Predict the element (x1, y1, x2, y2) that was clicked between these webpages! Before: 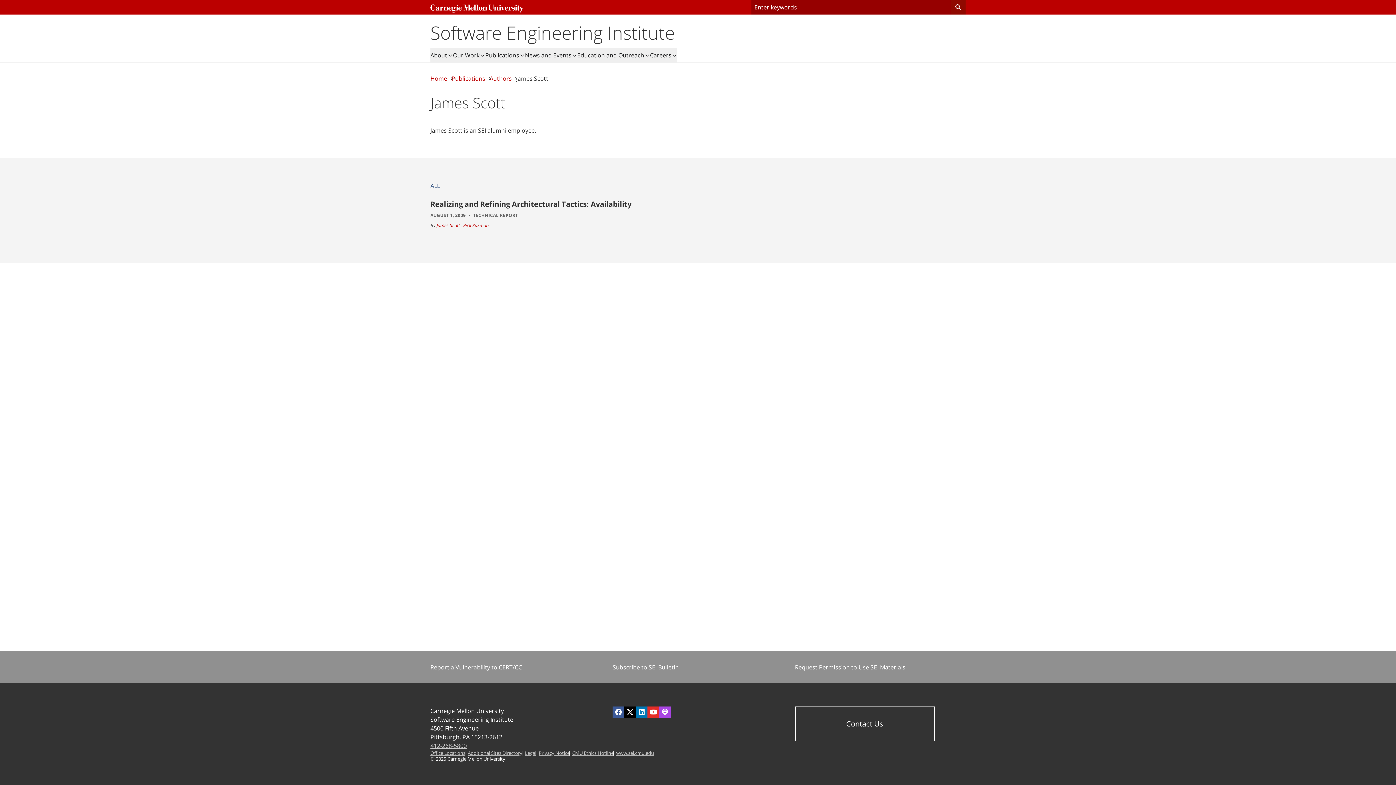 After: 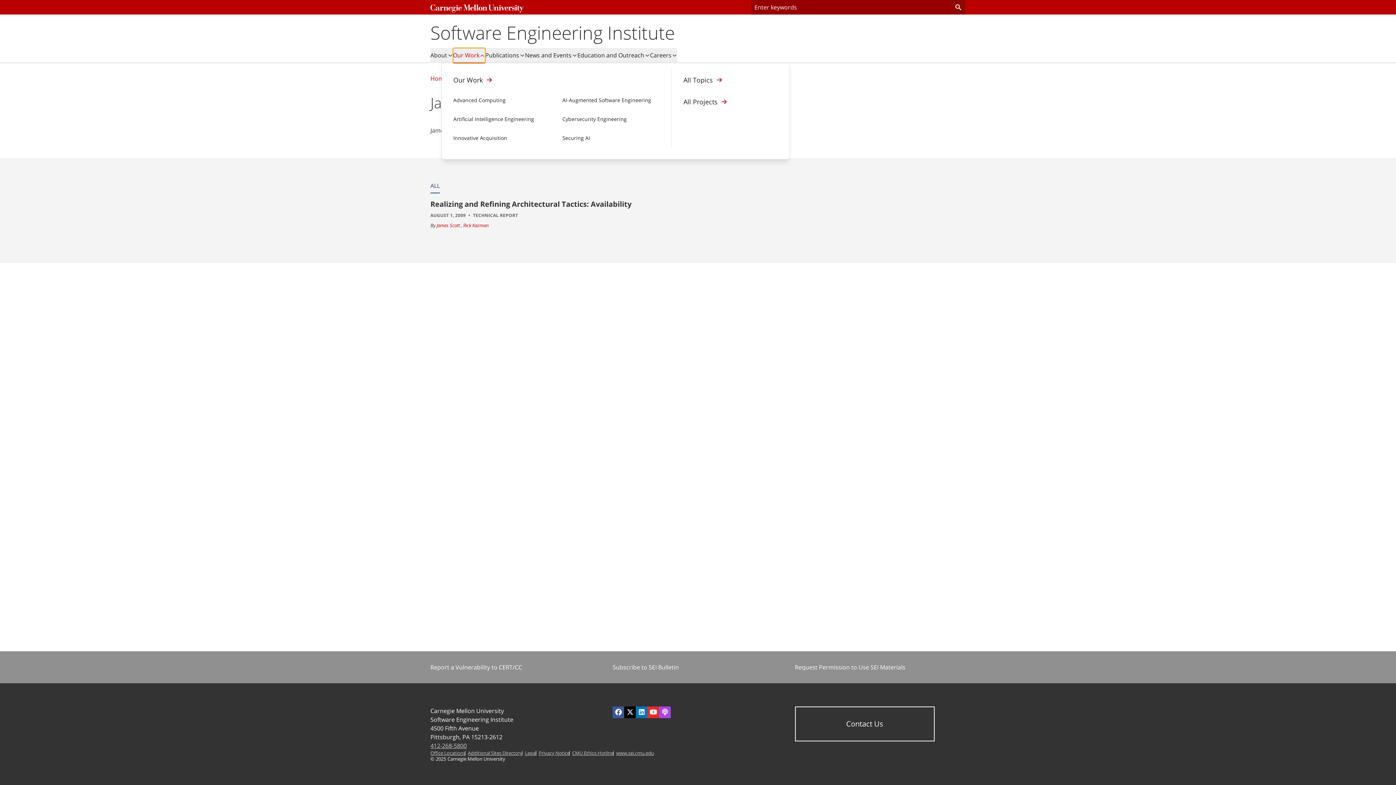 Action: label: Our Work bbox: (453, 48, 485, 63)